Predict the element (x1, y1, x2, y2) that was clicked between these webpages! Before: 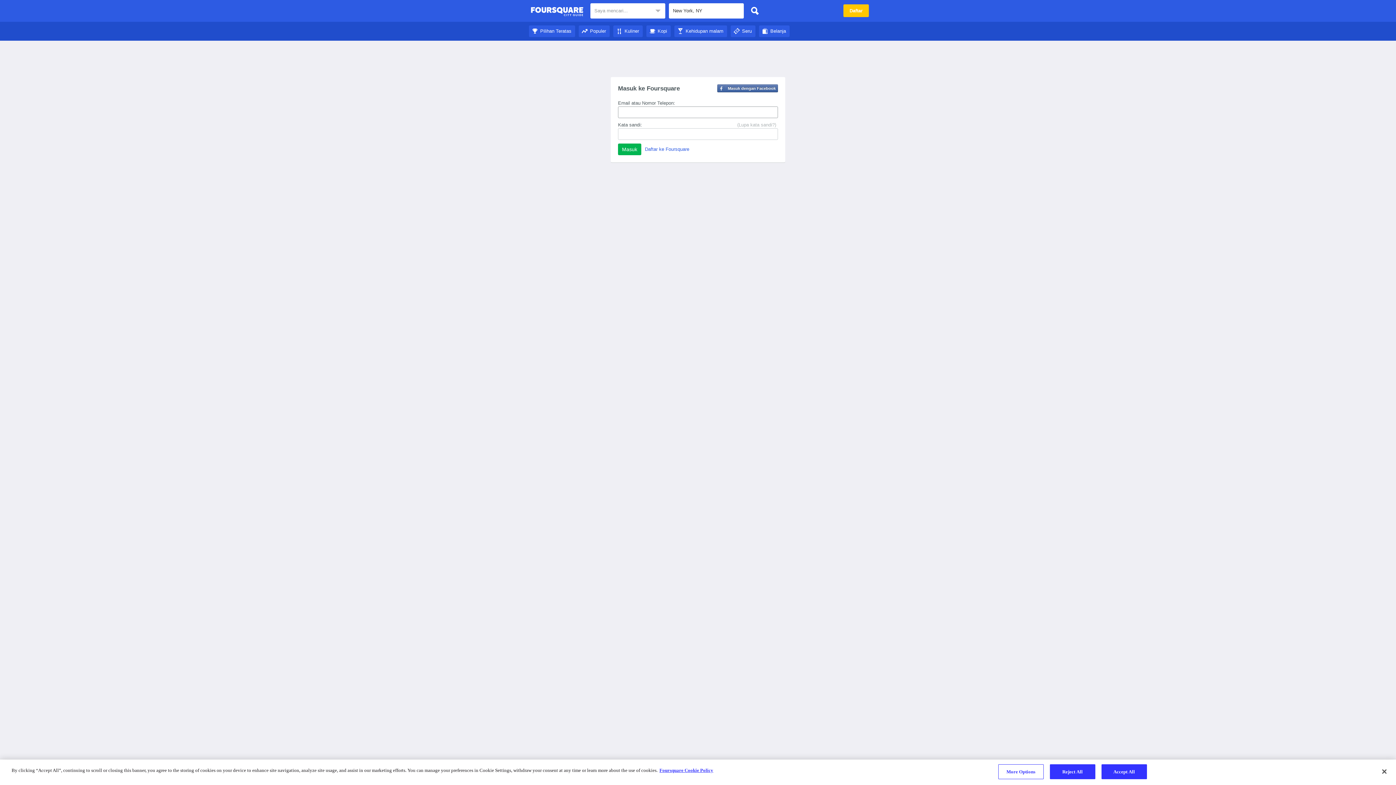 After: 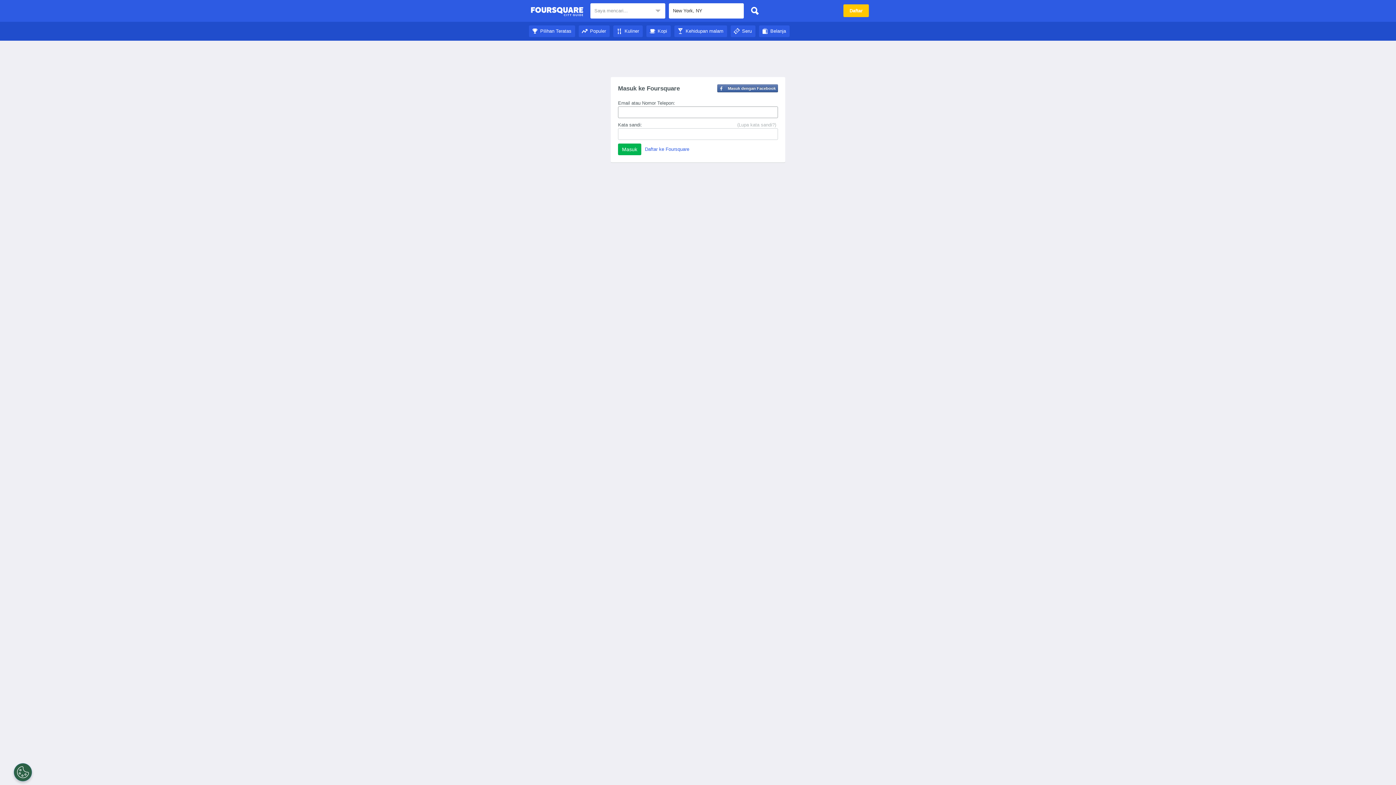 Action: label: Seru bbox: (730, 28, 755, 33)